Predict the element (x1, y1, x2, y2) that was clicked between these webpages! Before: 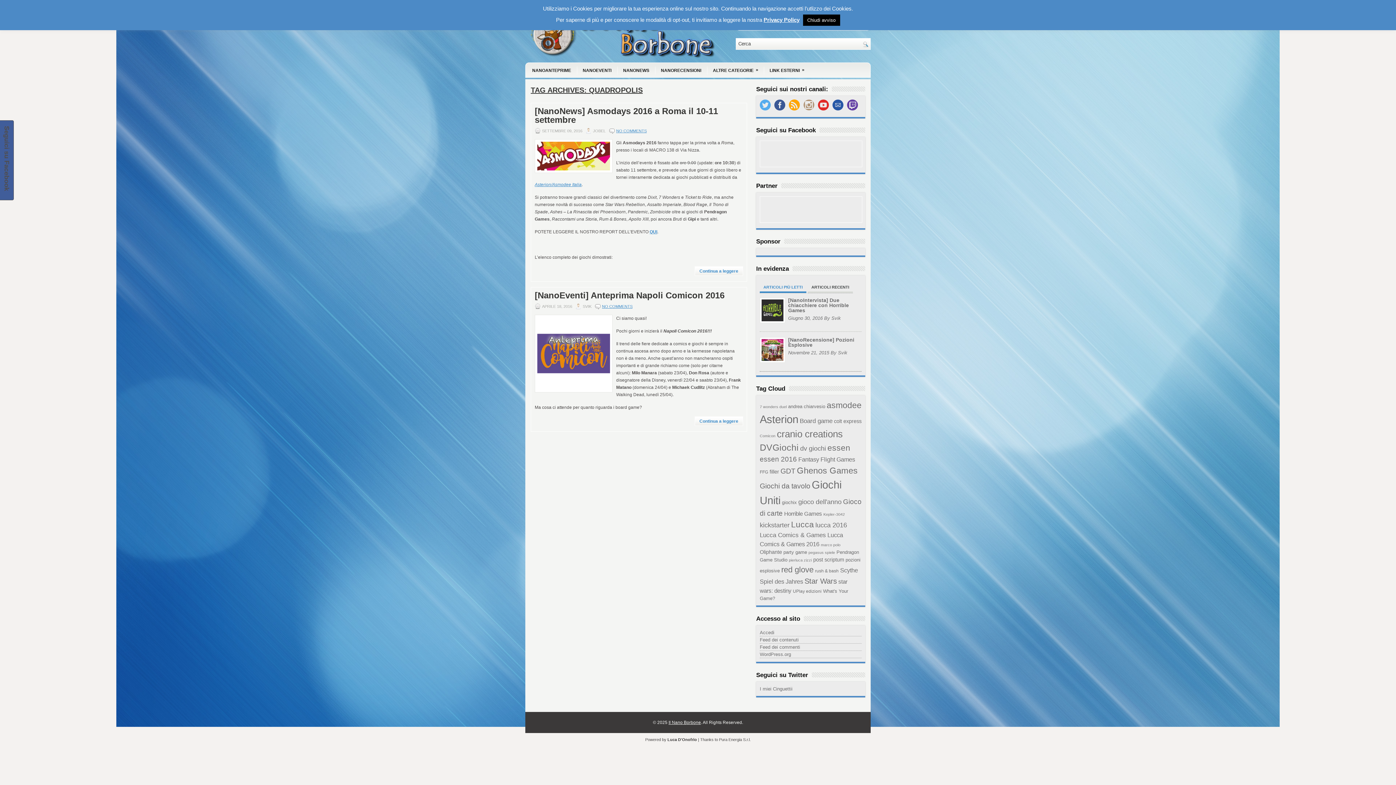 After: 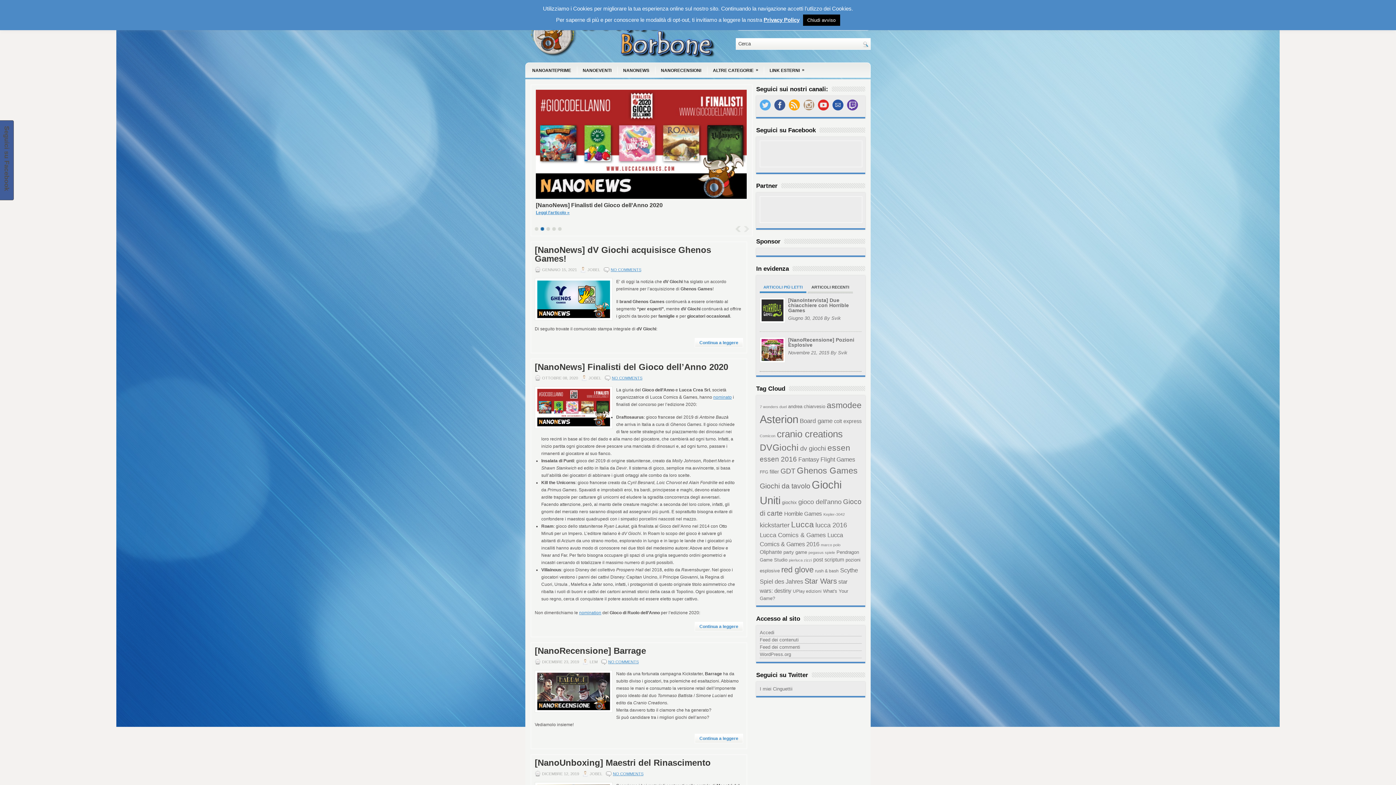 Action: bbox: (525, 54, 730, 59)